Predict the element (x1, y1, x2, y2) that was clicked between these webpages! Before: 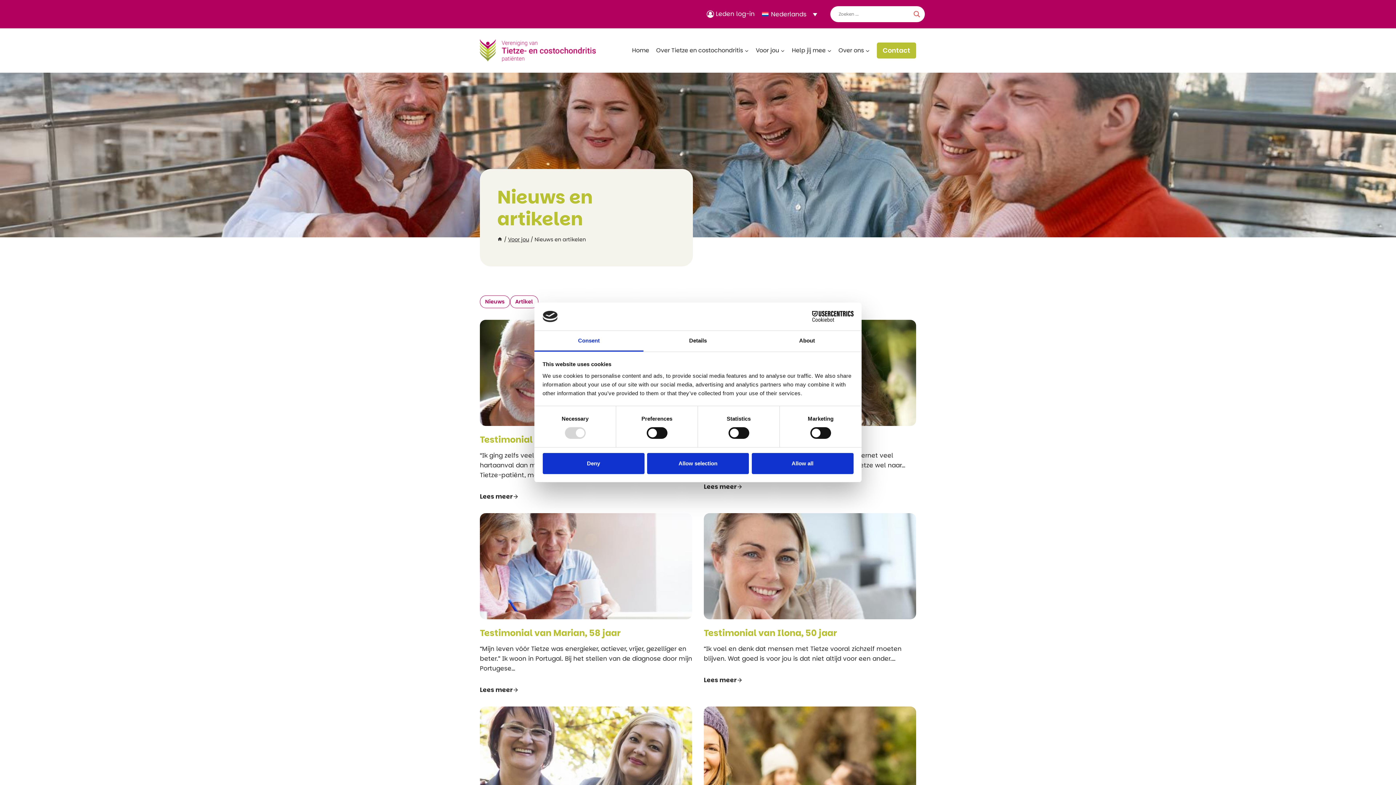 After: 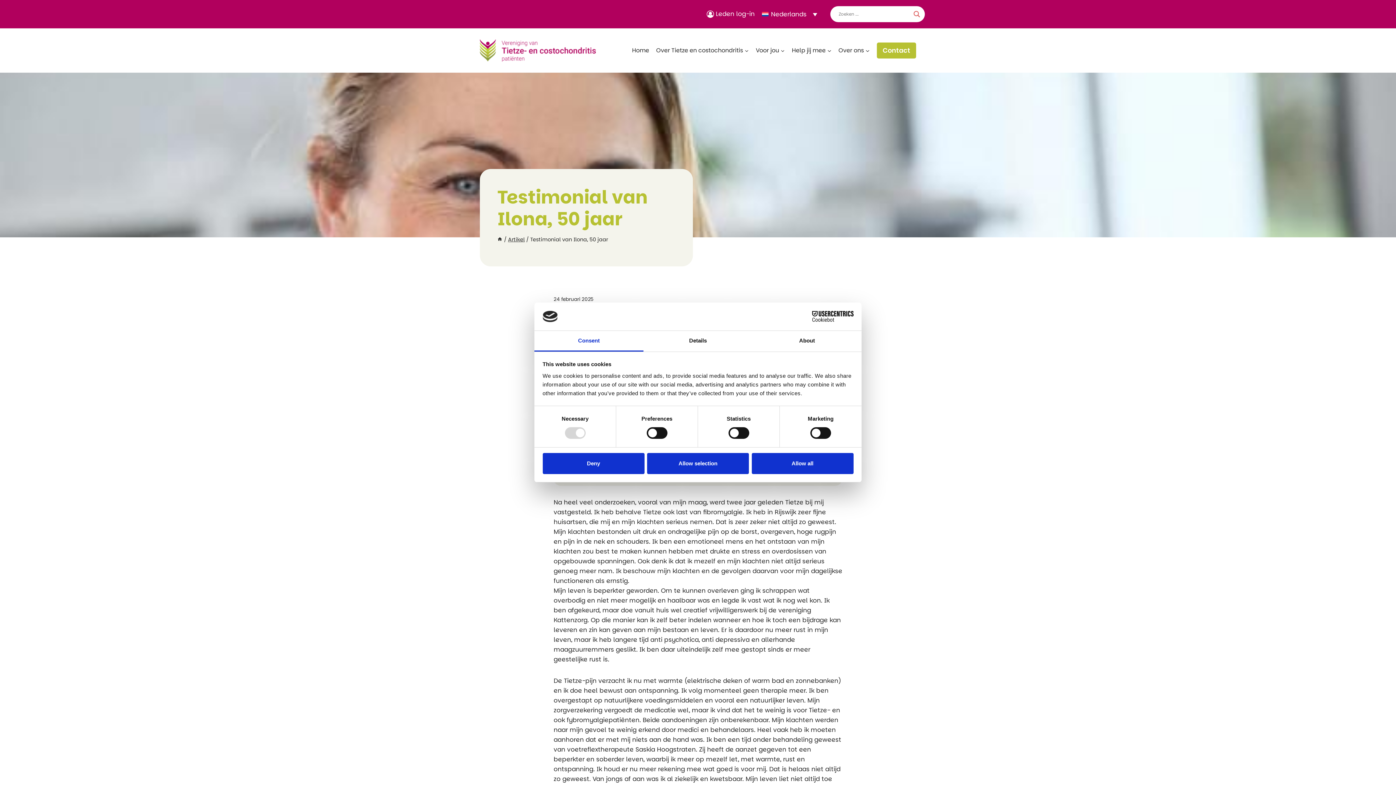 Action: label: Lees meer bbox: (704, 675, 742, 685)